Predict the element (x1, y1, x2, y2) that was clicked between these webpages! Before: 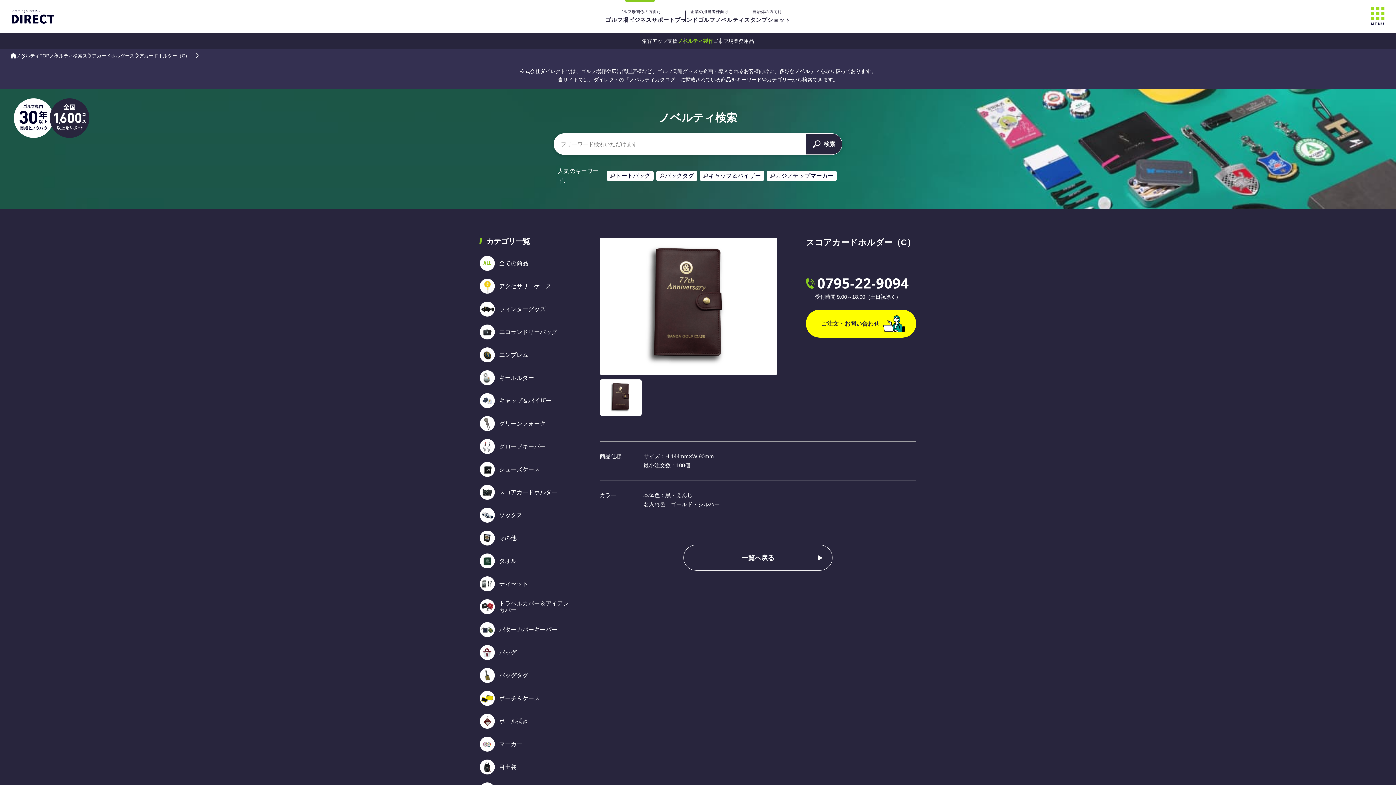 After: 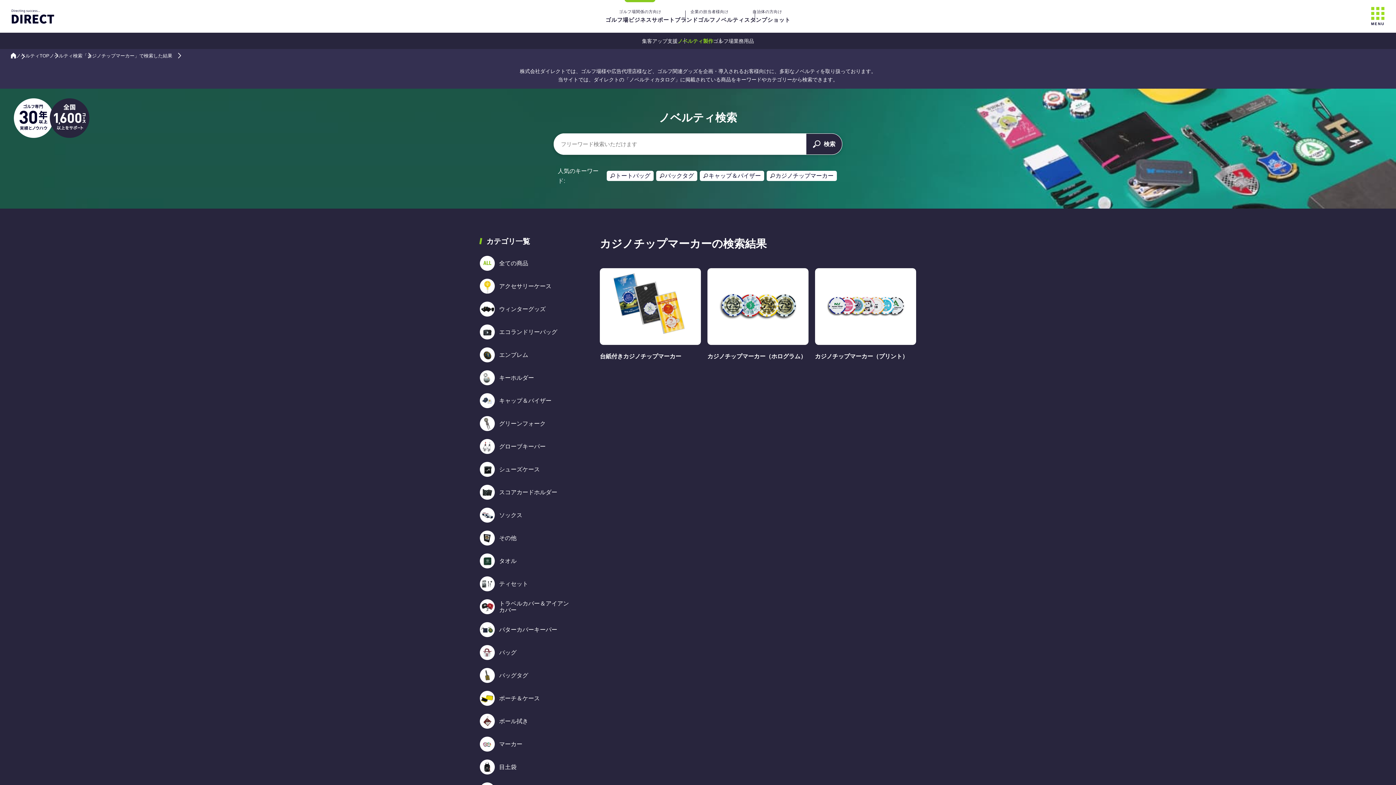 Action: bbox: (766, 170, 837, 181) label: カジノチップマーカー